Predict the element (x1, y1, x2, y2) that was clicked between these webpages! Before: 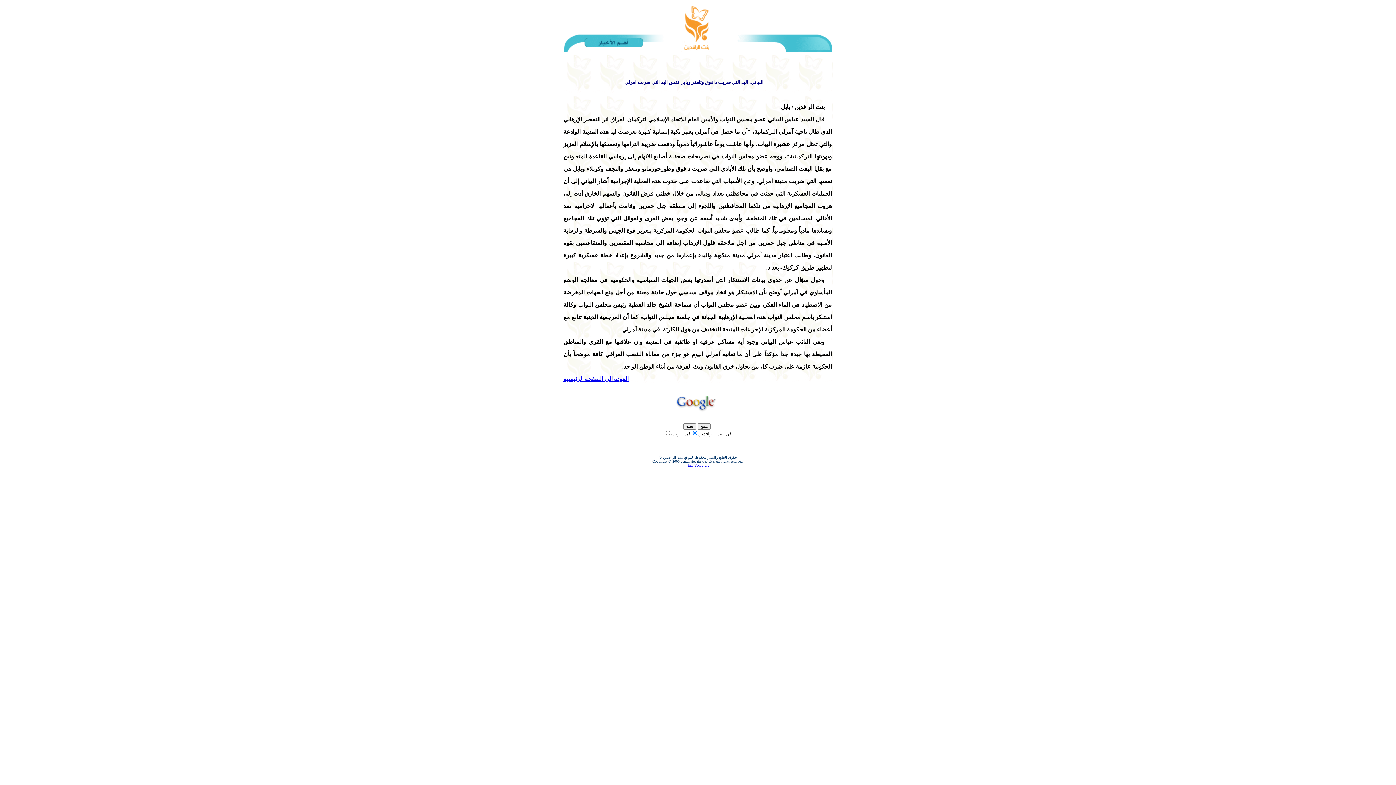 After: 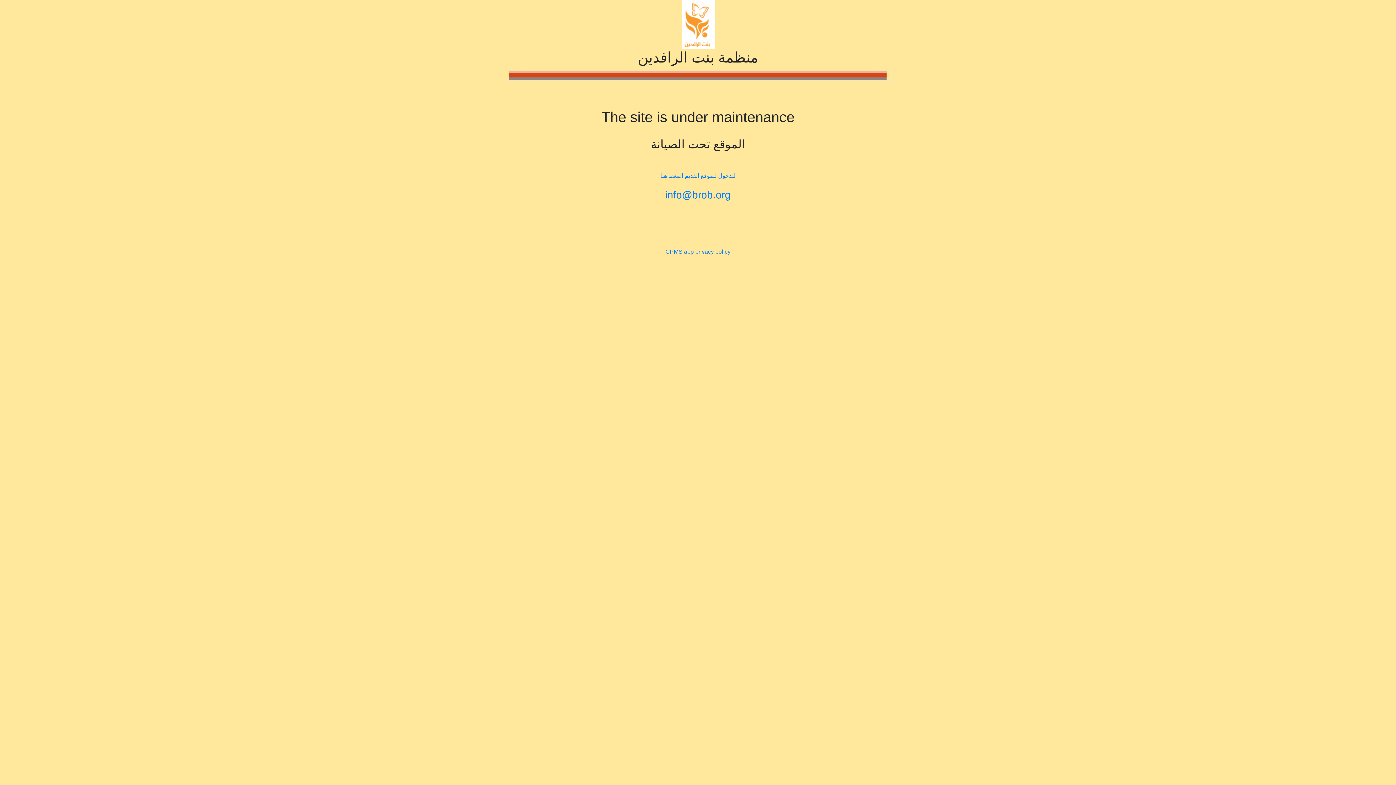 Action: bbox: (563, 376, 628, 382) label: العودة الى الصفحة الرئيسية